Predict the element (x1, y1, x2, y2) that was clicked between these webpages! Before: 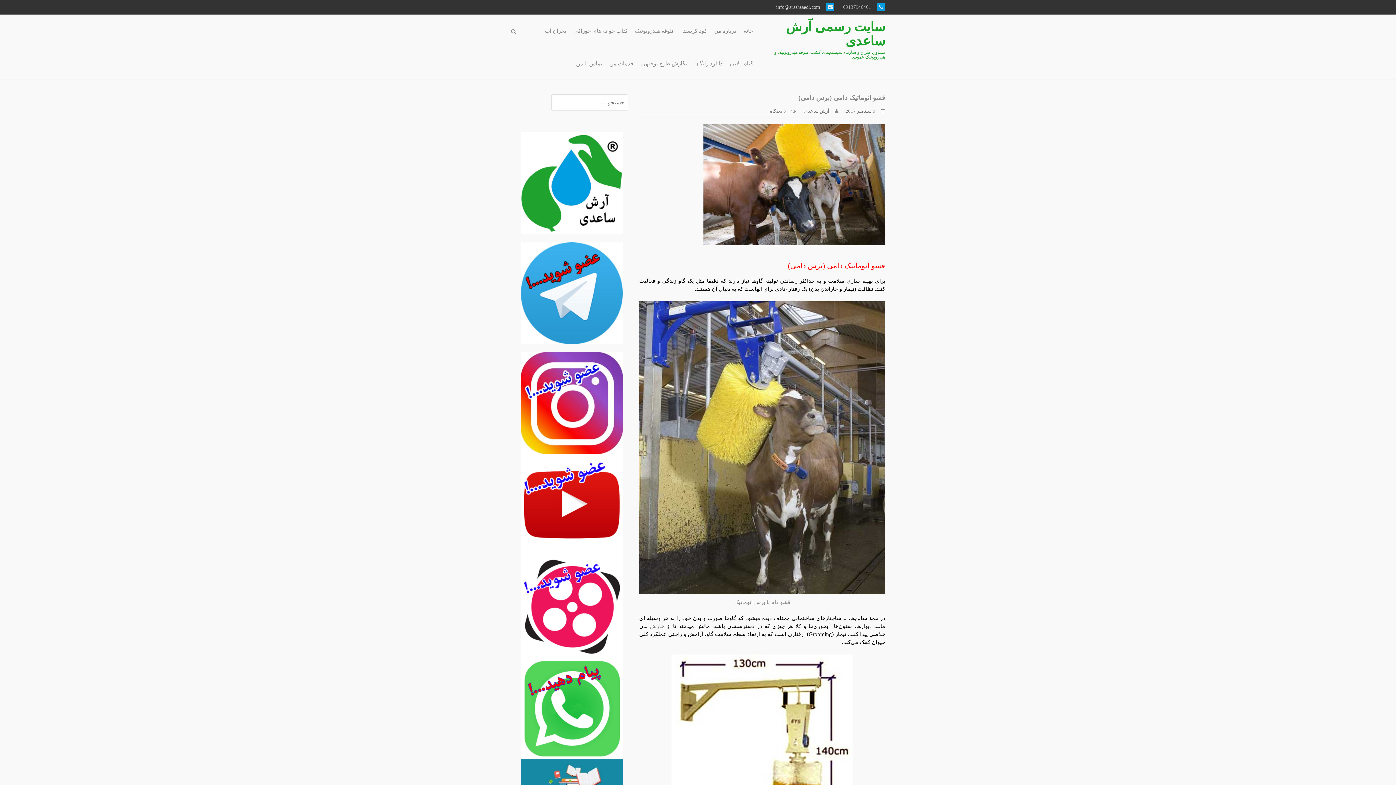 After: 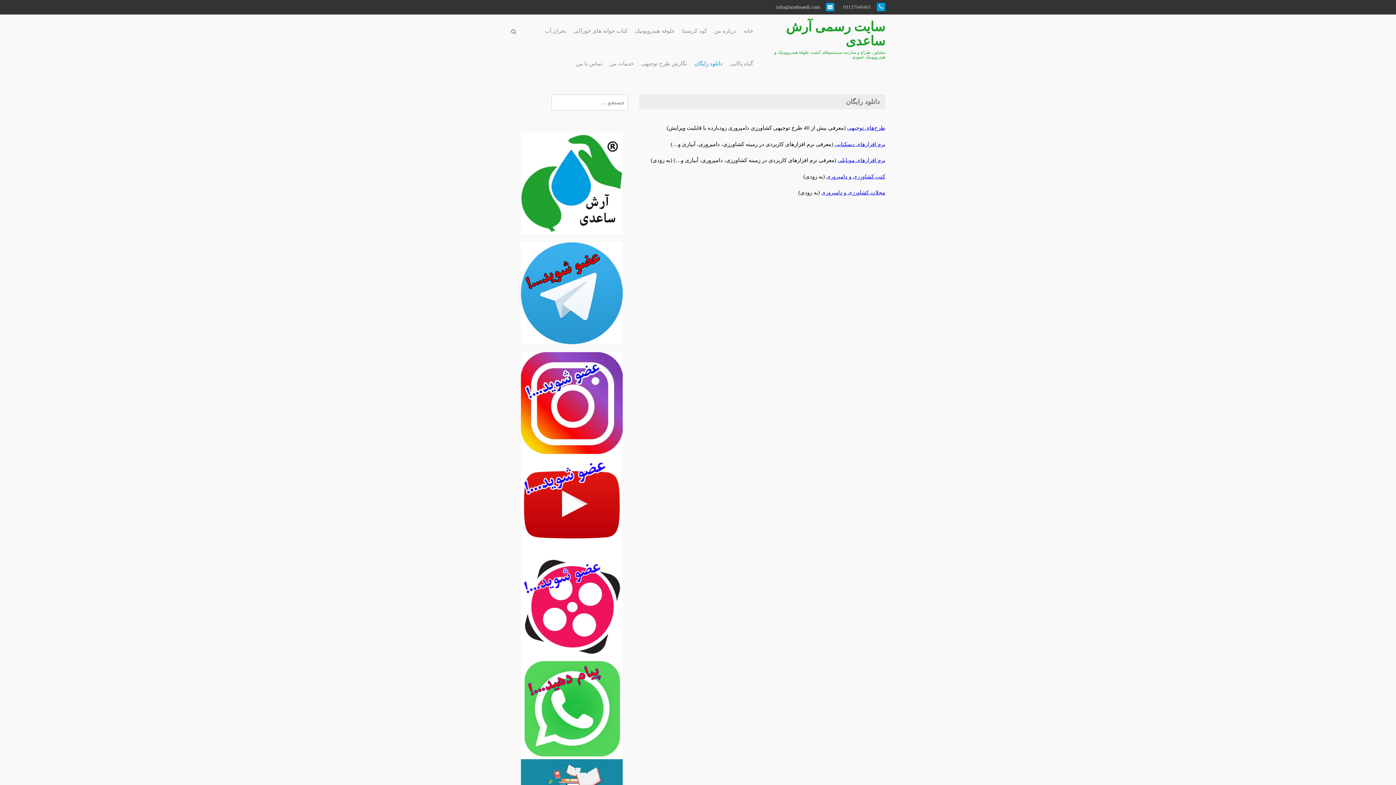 Action: bbox: (690, 47, 726, 80) label: دانلود رایگان